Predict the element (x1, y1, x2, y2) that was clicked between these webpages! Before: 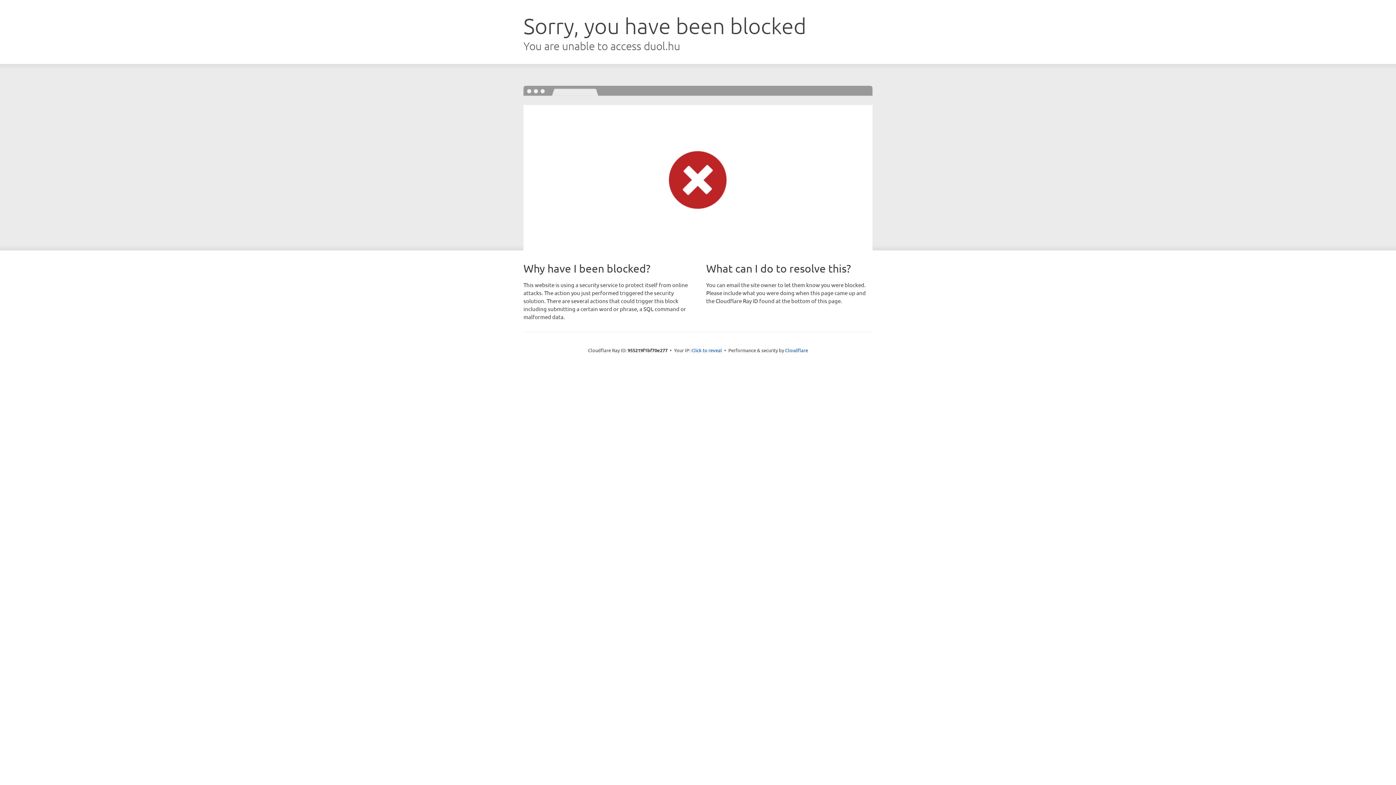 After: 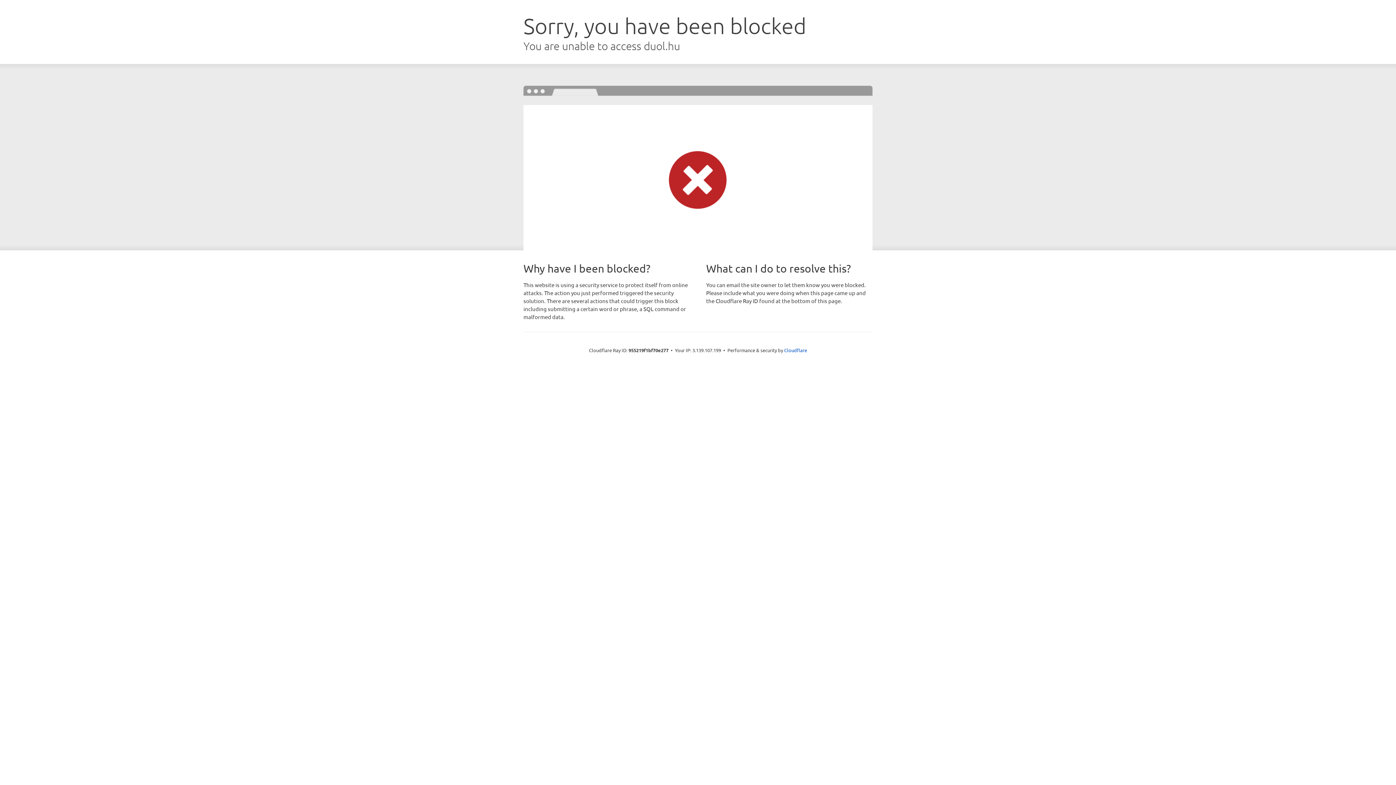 Action: label: Click to reveal bbox: (691, 346, 722, 353)